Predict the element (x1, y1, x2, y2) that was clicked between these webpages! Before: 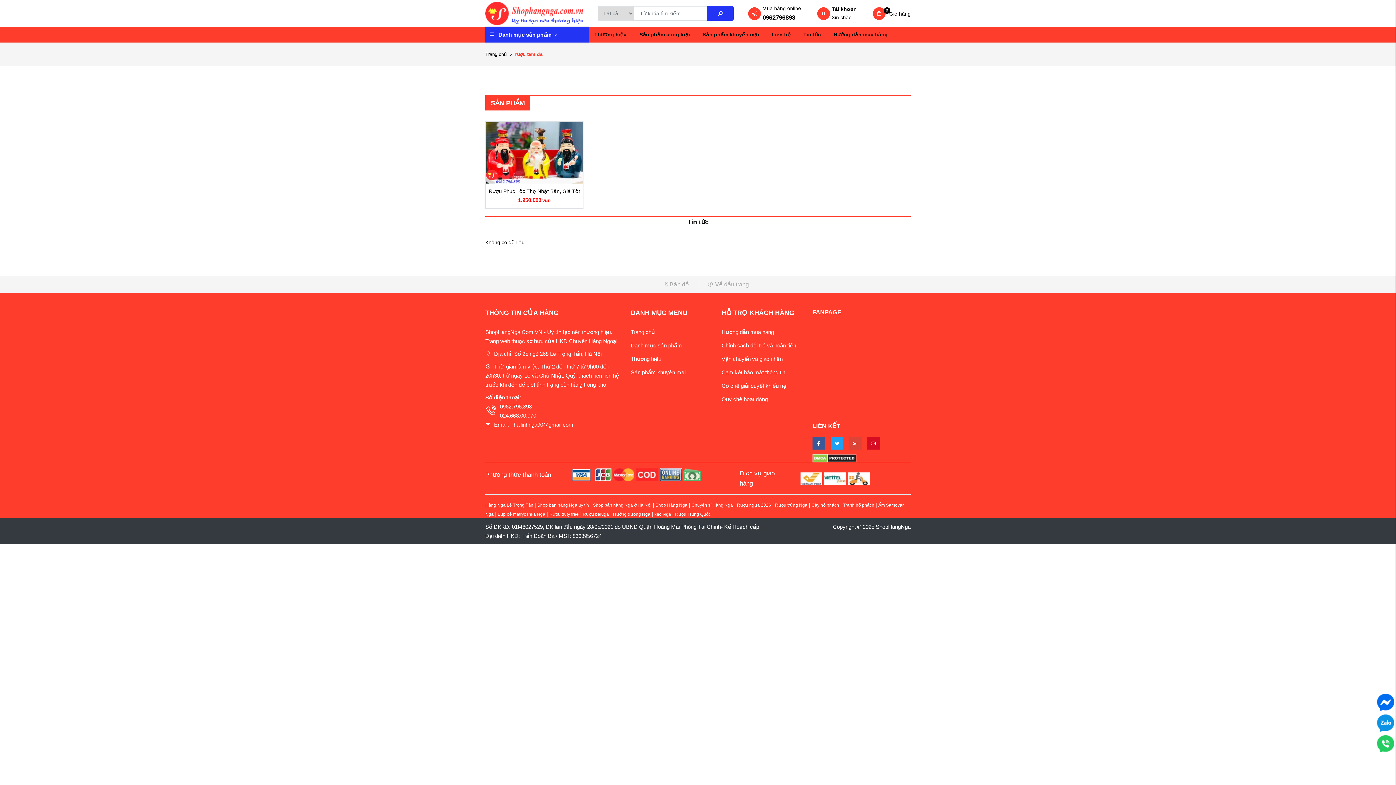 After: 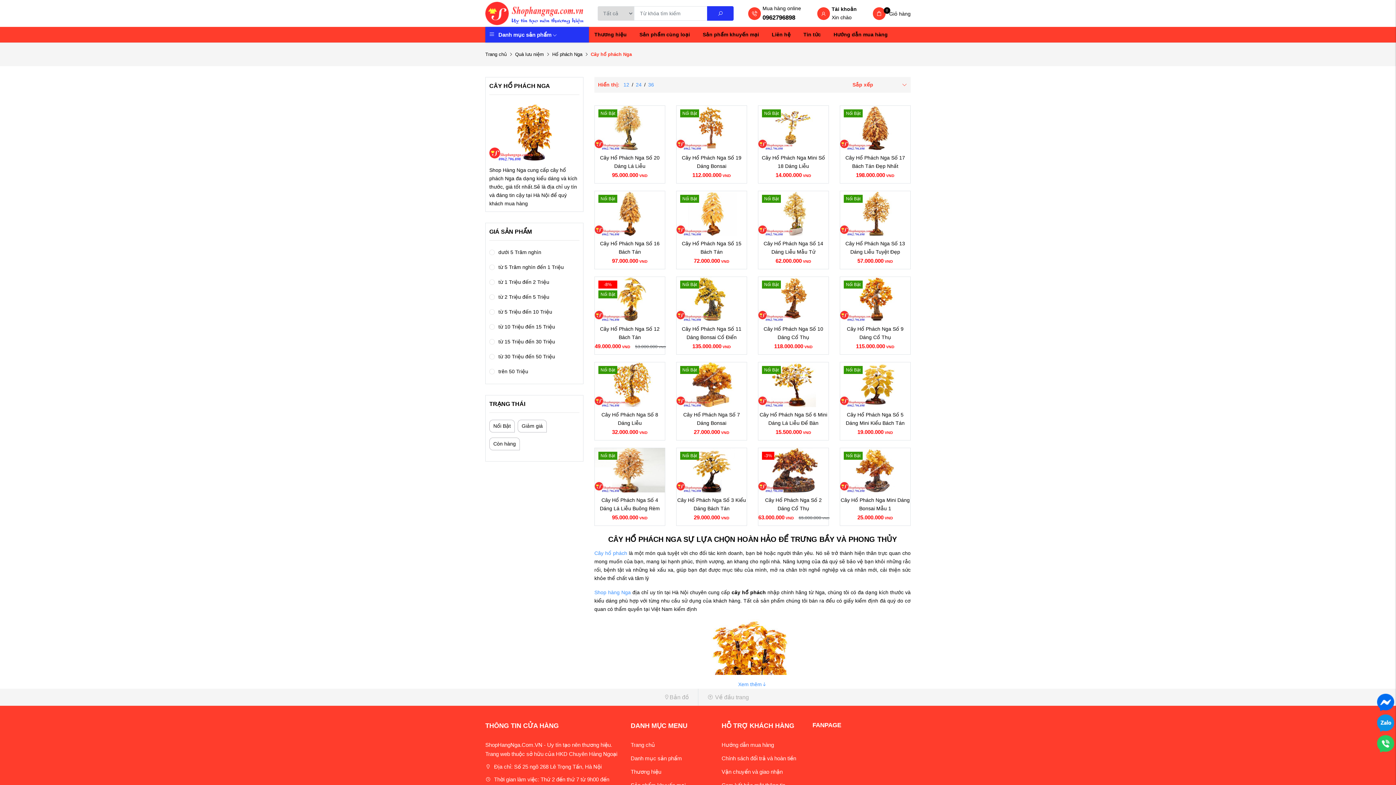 Action: label: Cây hổ phách bbox: (811, 502, 841, 508)